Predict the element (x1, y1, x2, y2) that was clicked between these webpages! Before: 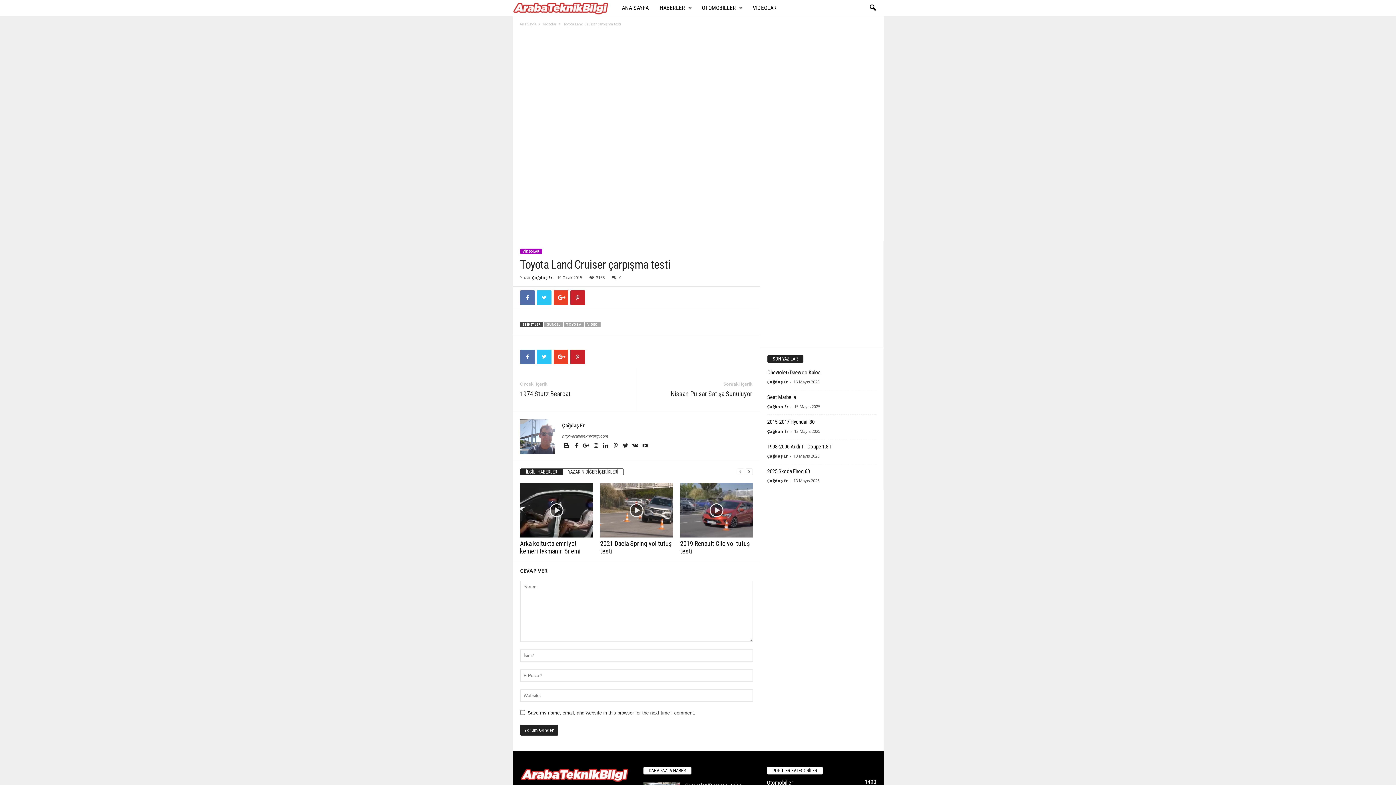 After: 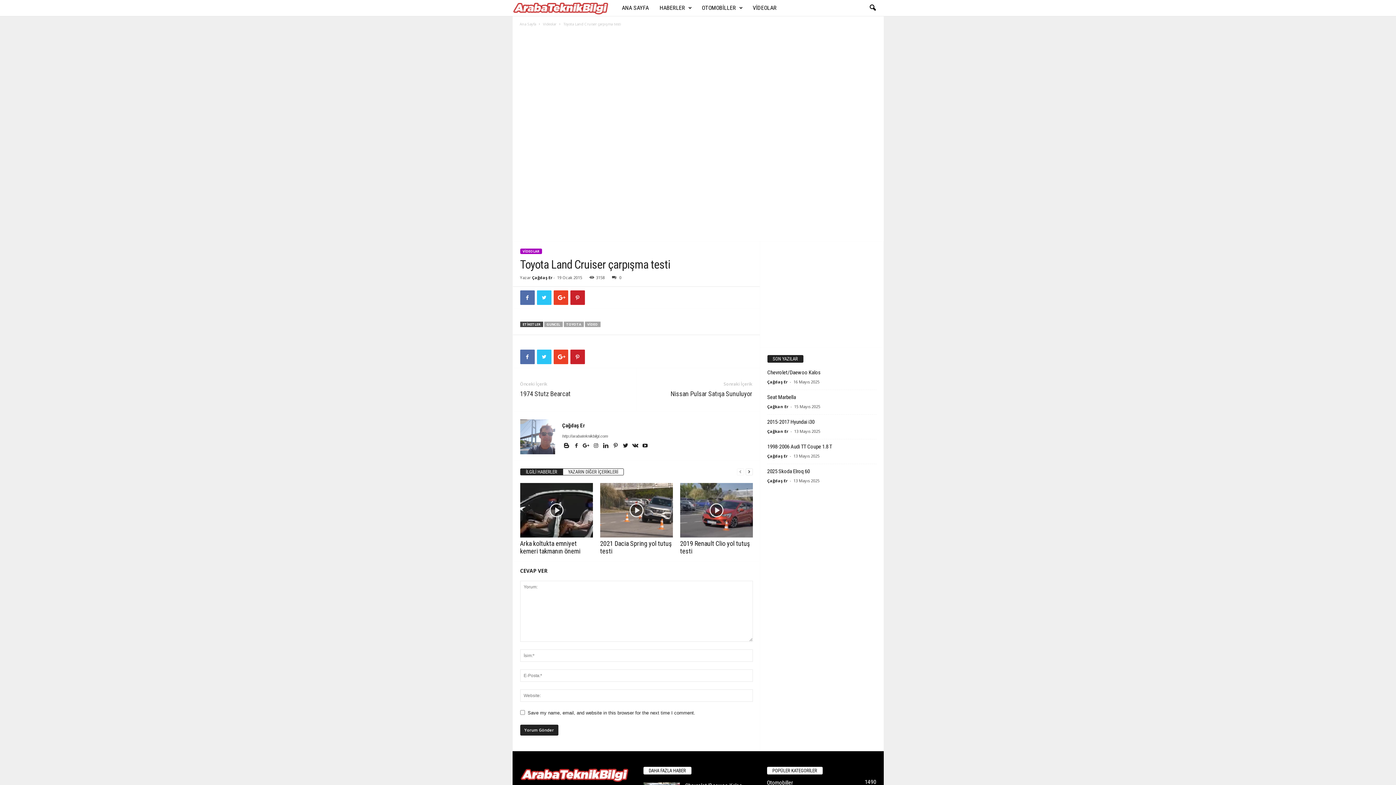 Action: bbox: (640, 444, 649, 449)